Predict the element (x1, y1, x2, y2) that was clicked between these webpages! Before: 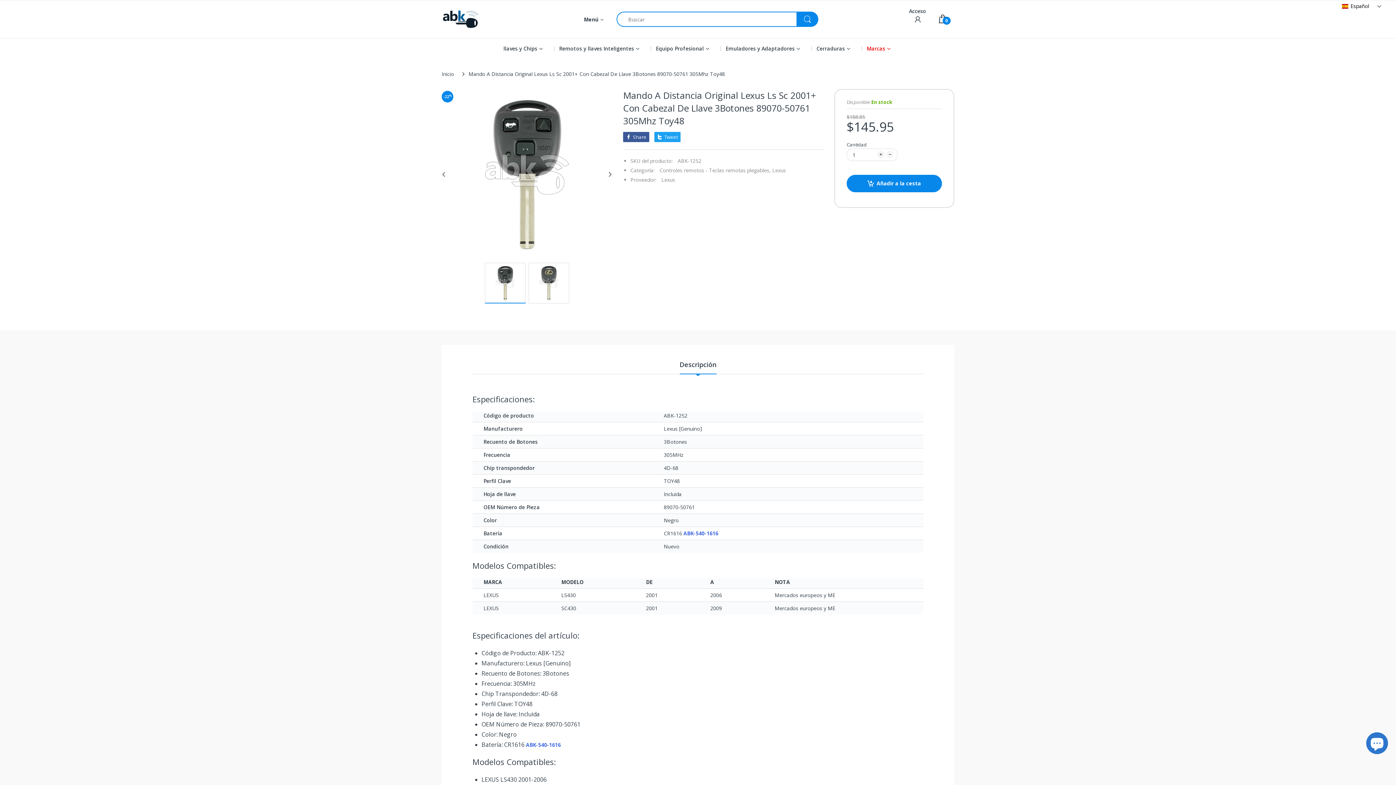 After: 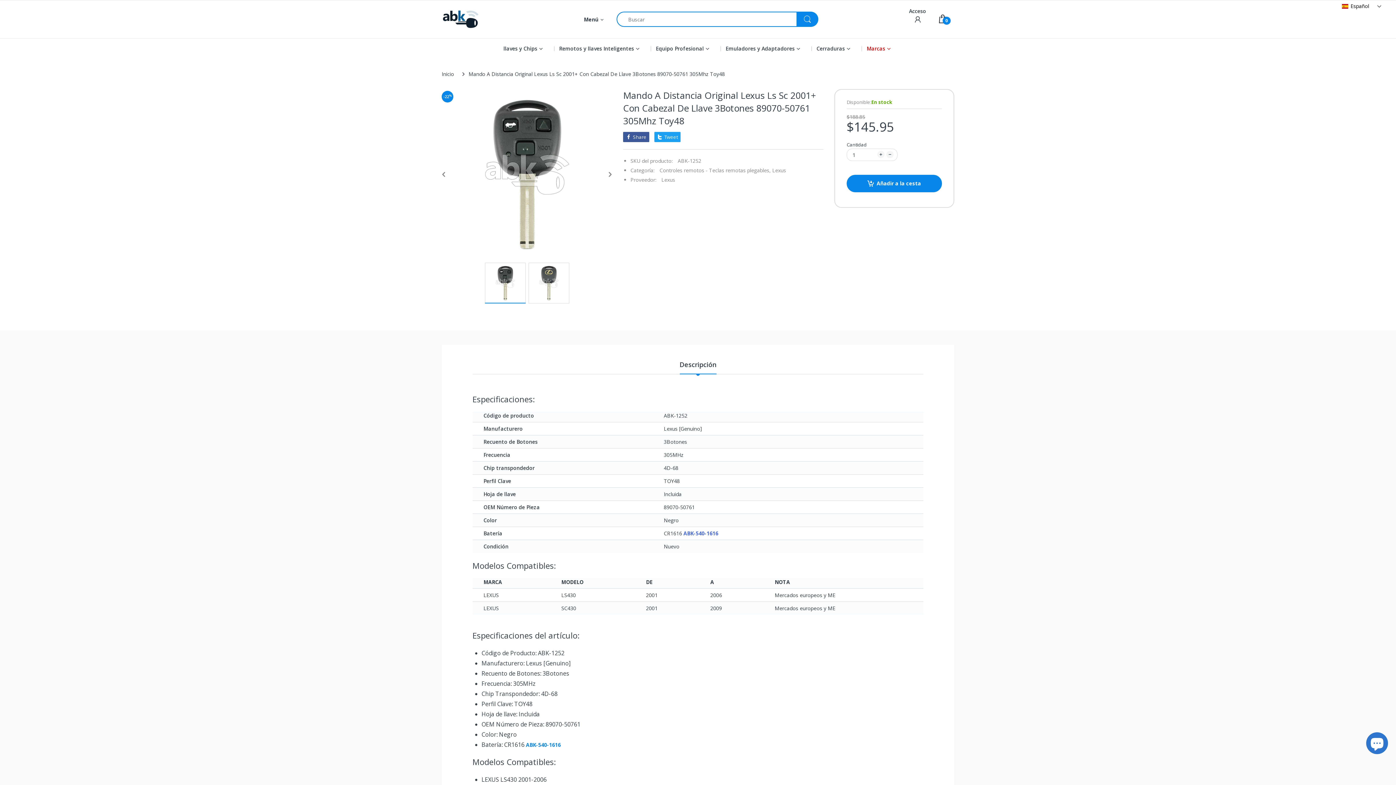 Action: label: ABK-540-1616 bbox: (526, 741, 560, 748)